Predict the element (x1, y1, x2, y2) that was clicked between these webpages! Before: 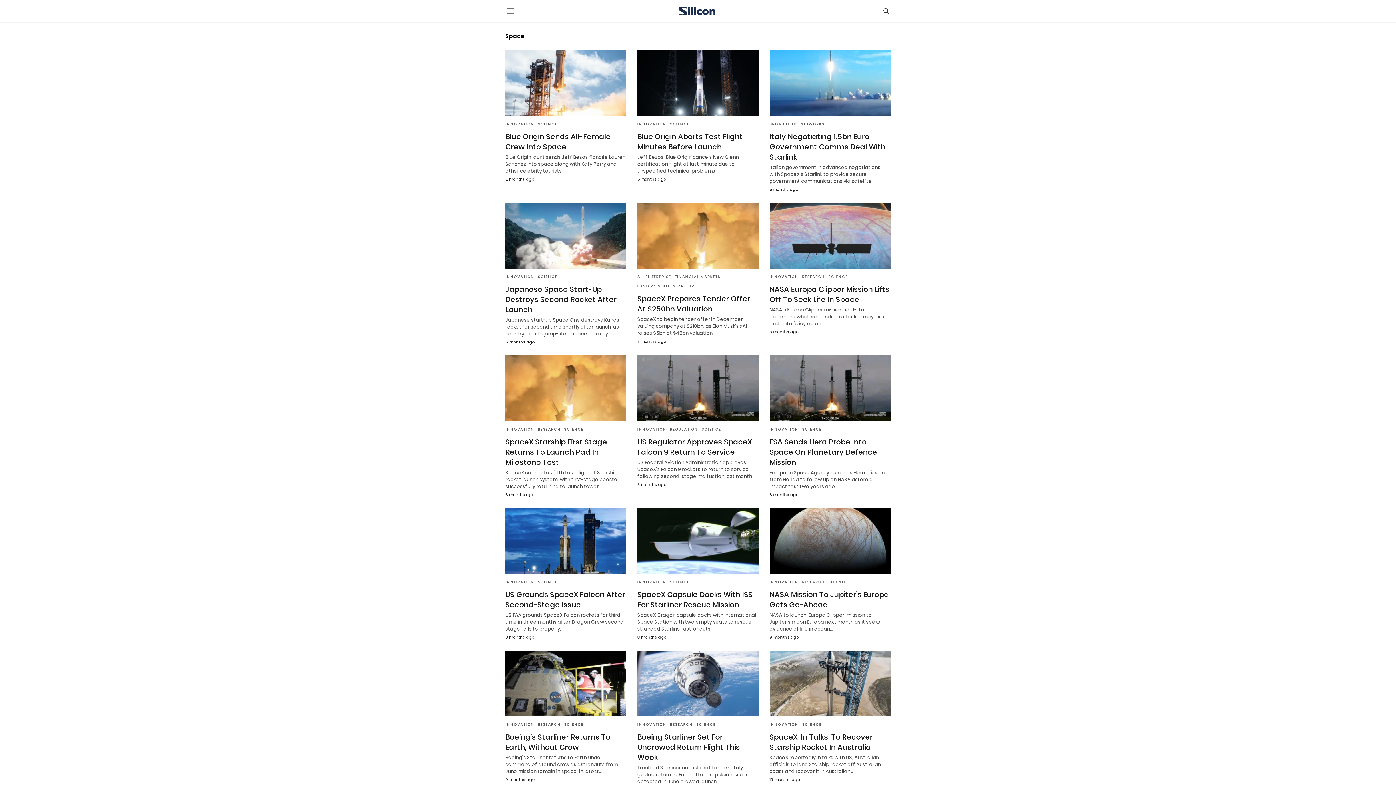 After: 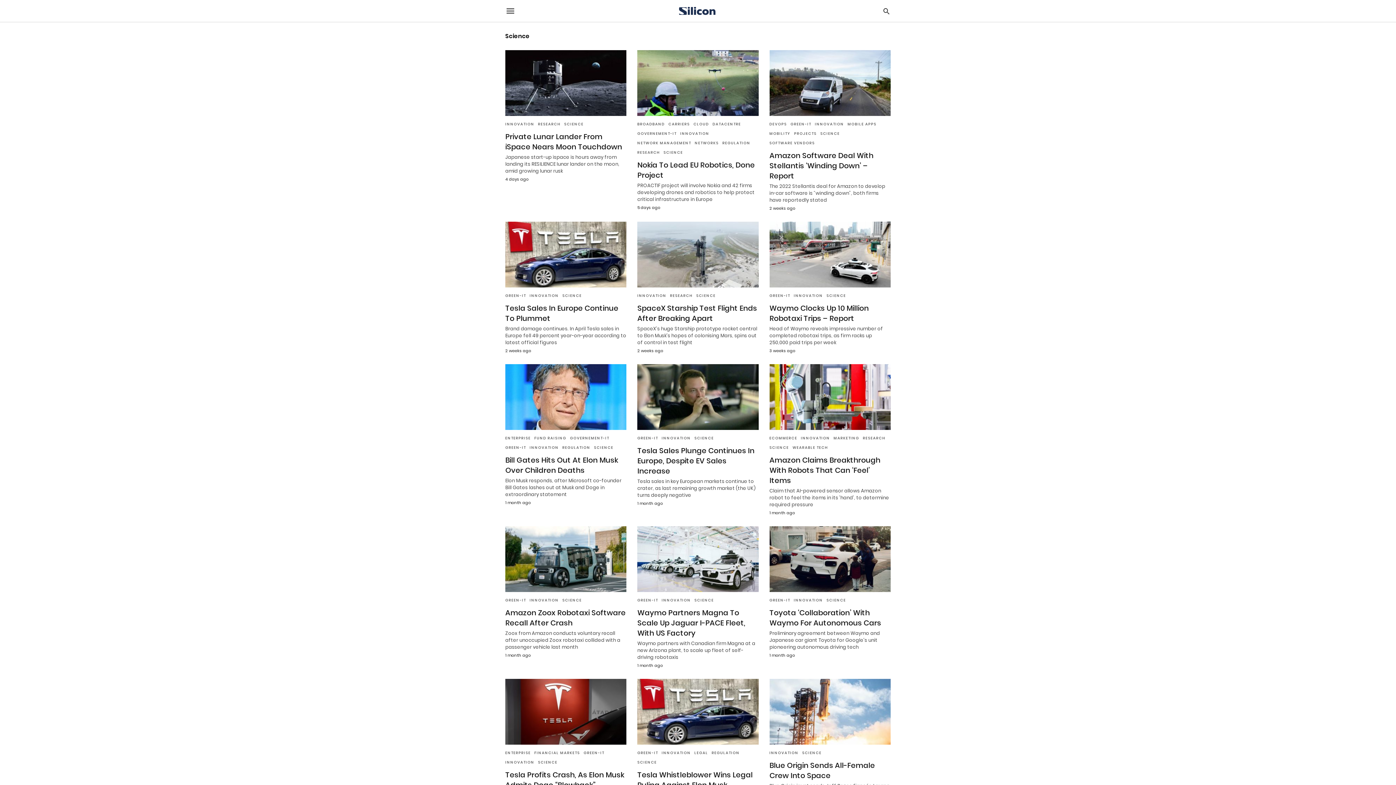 Action: label: SCIENCE bbox: (670, 579, 689, 585)